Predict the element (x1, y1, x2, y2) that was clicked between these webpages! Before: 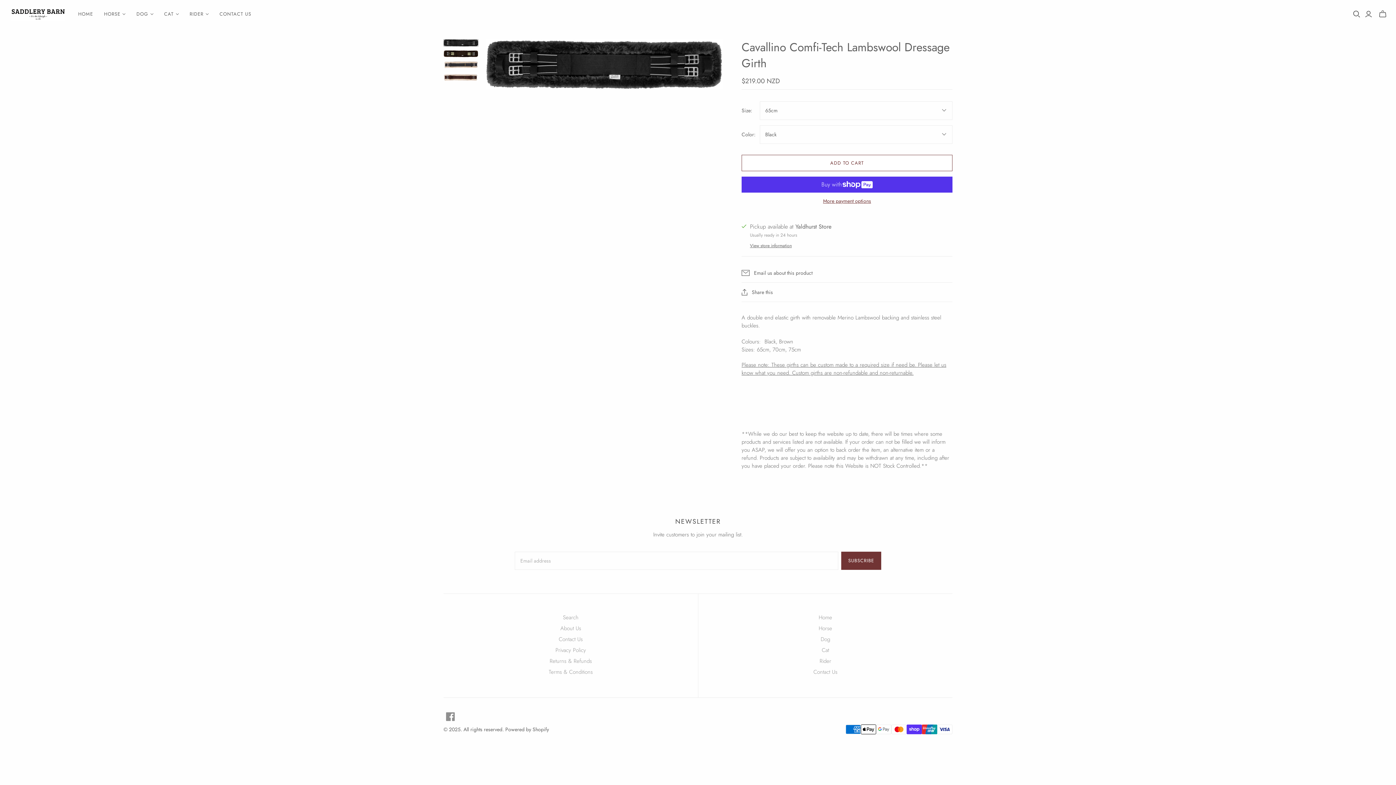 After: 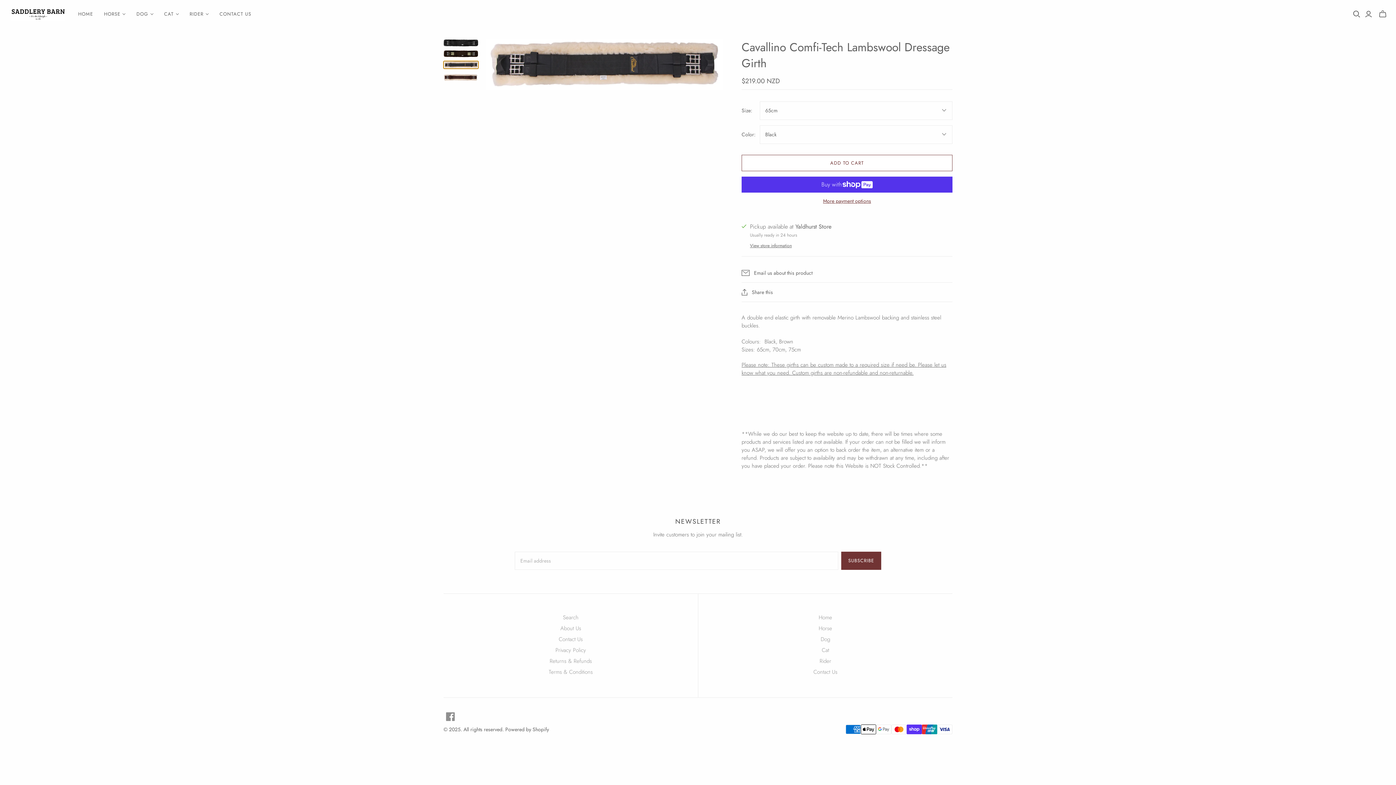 Action: bbox: (443, 61, 478, 68) label: Cavallino Comfi-Tech Lambswool Dressage Girth thumbnail